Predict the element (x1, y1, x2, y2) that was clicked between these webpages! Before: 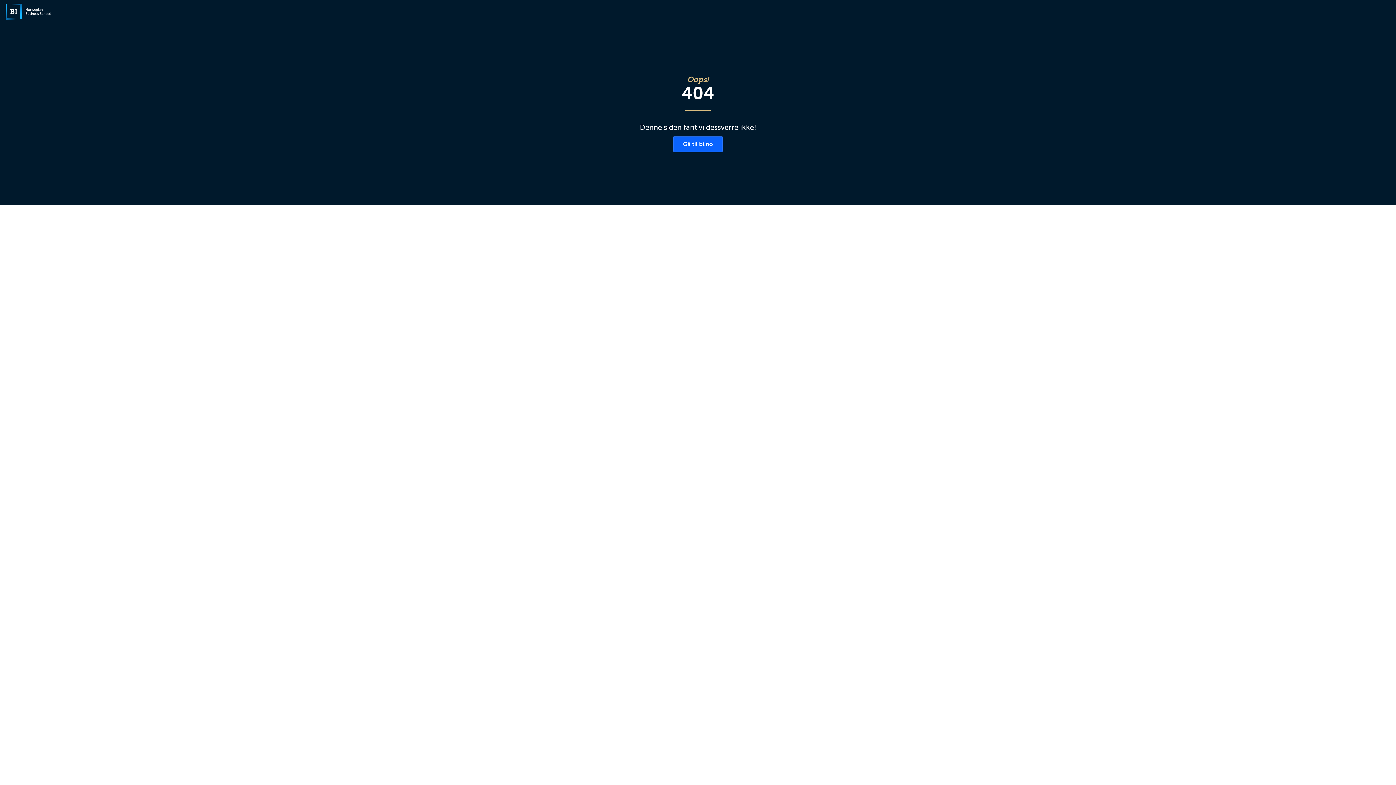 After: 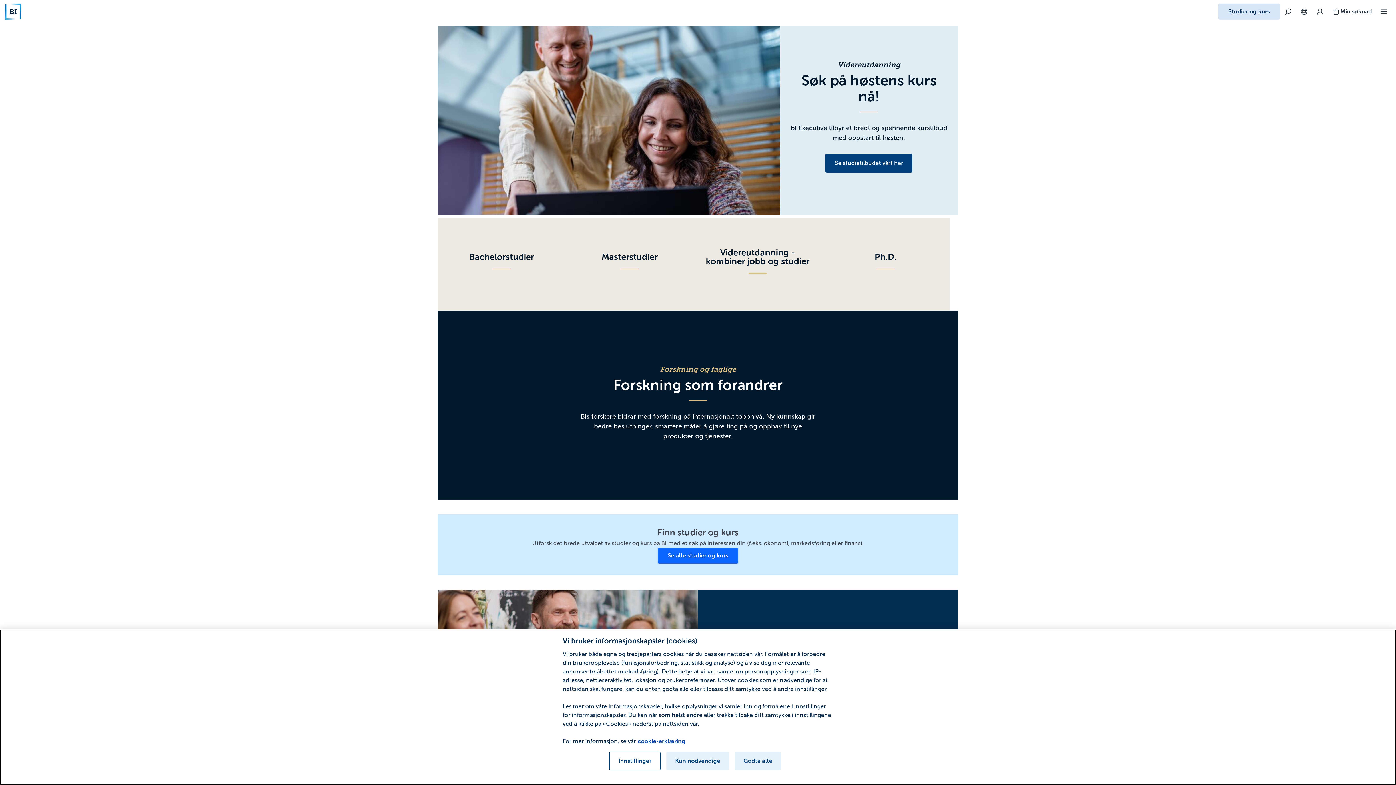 Action: bbox: (3, 3, 52, 19) label: Gå til bi.no